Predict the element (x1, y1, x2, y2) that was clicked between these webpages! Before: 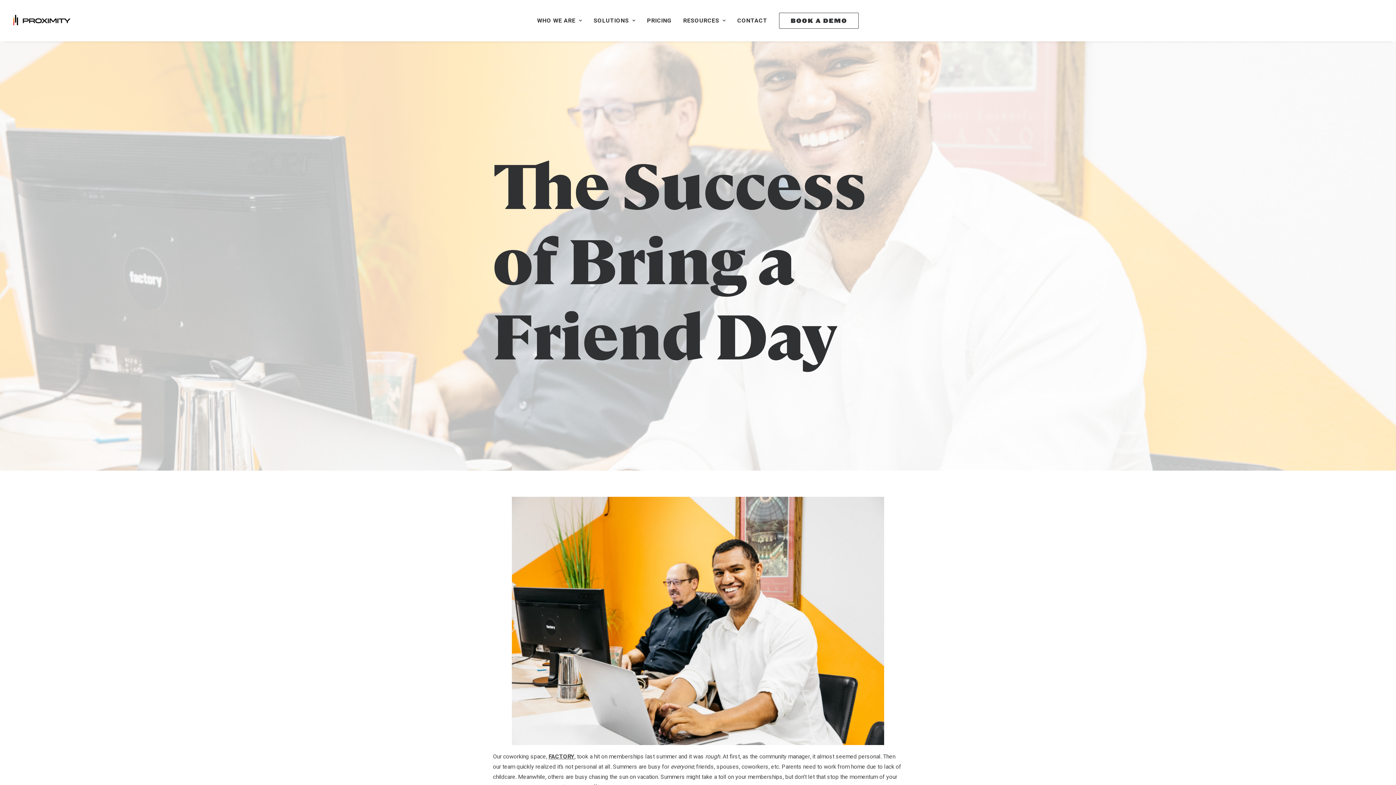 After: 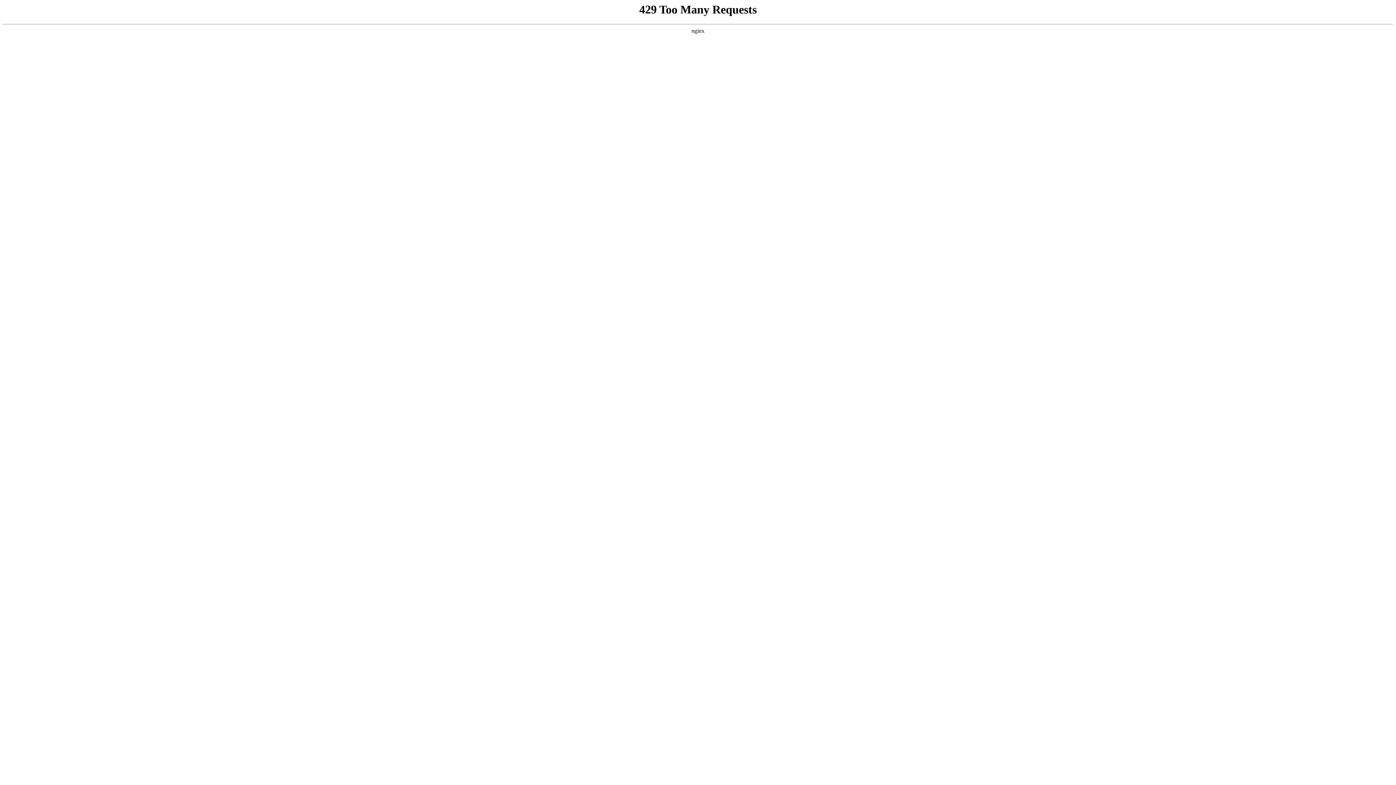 Action: bbox: (732, 0, 772, 41) label: CONTACT